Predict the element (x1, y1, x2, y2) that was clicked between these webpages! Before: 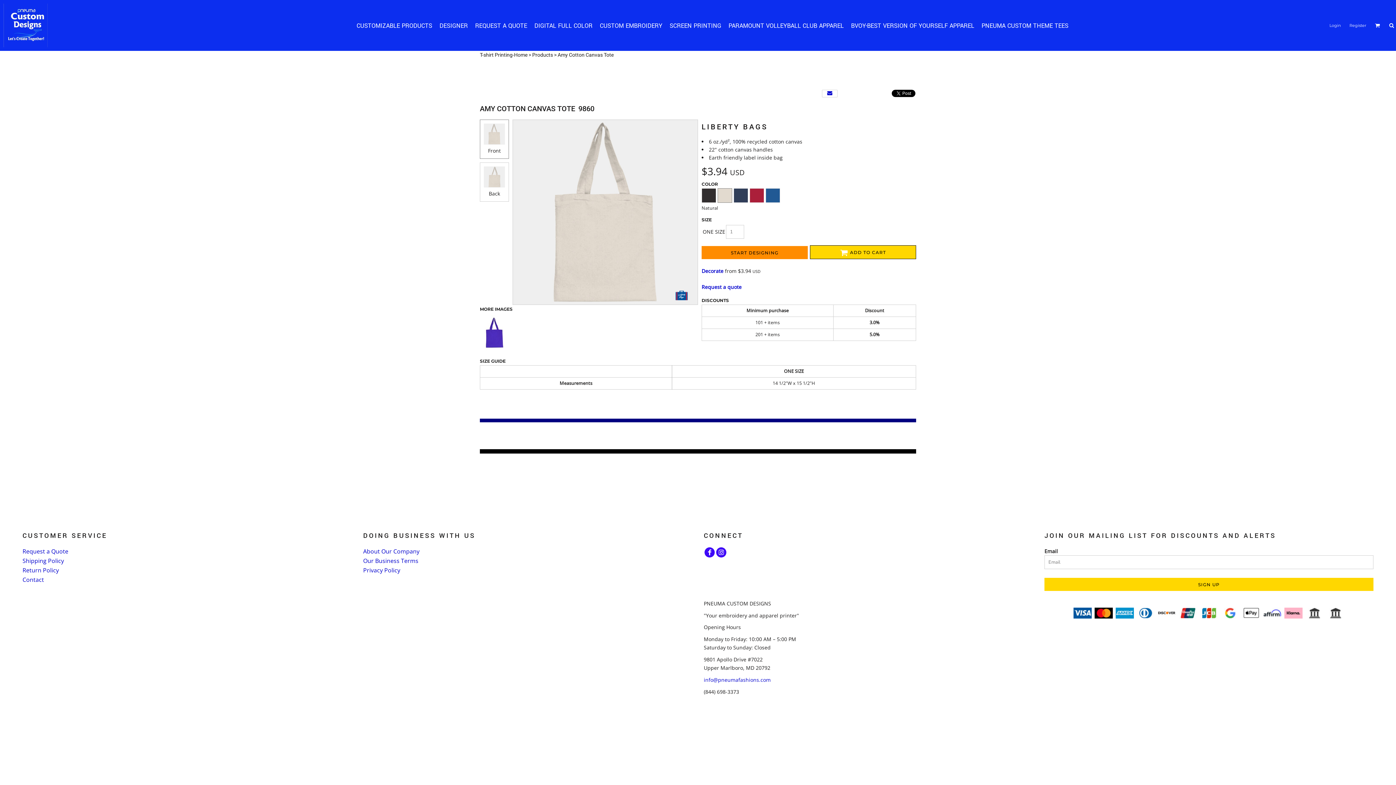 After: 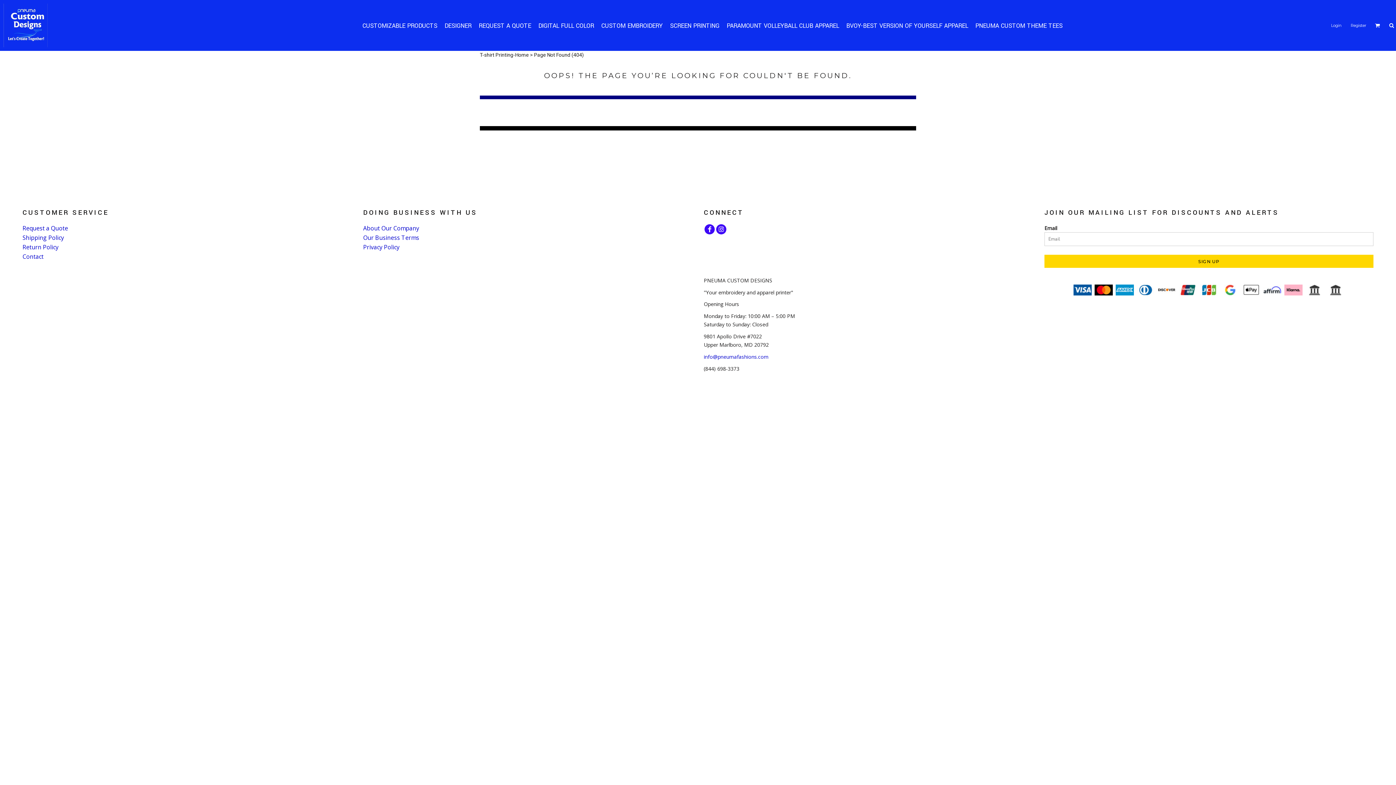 Action: label: Request a quote bbox: (701, 283, 741, 290)